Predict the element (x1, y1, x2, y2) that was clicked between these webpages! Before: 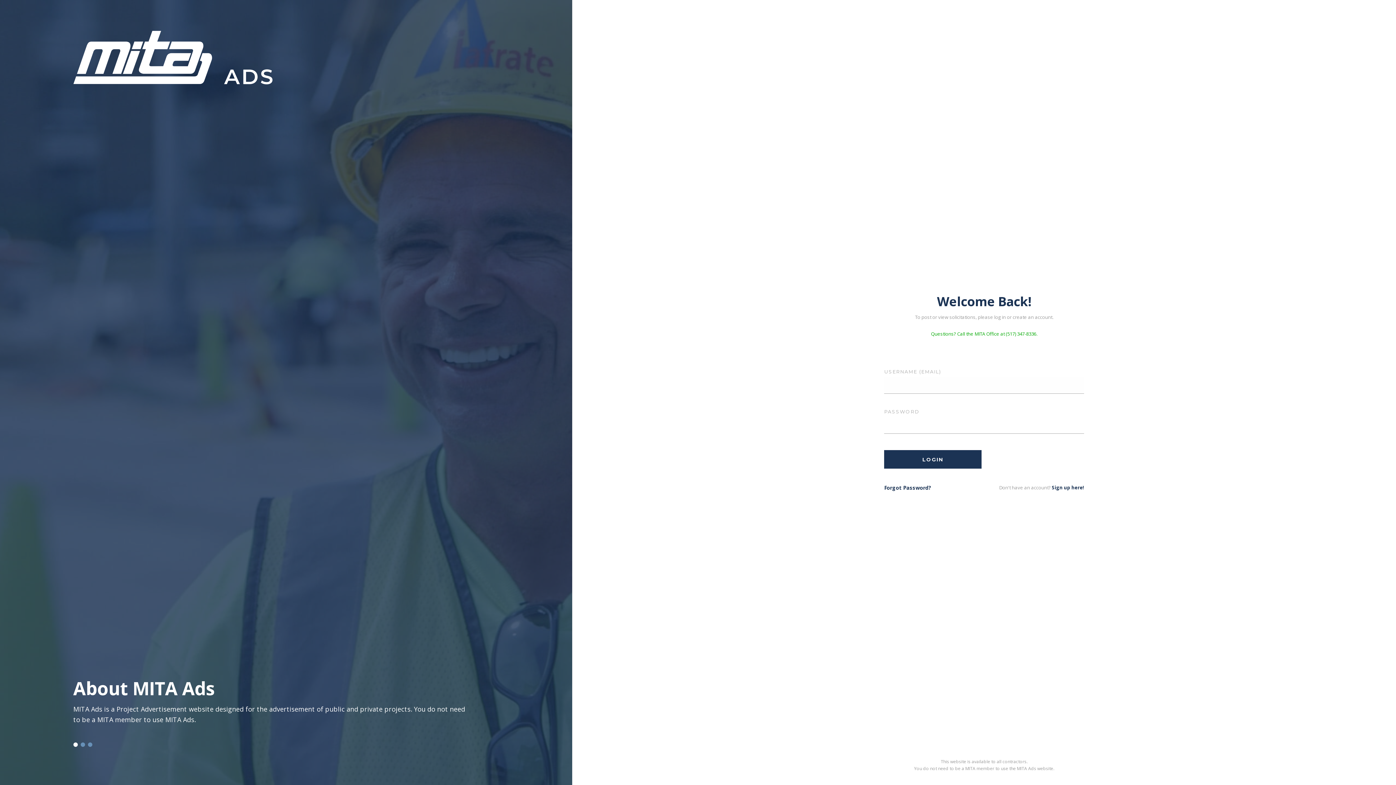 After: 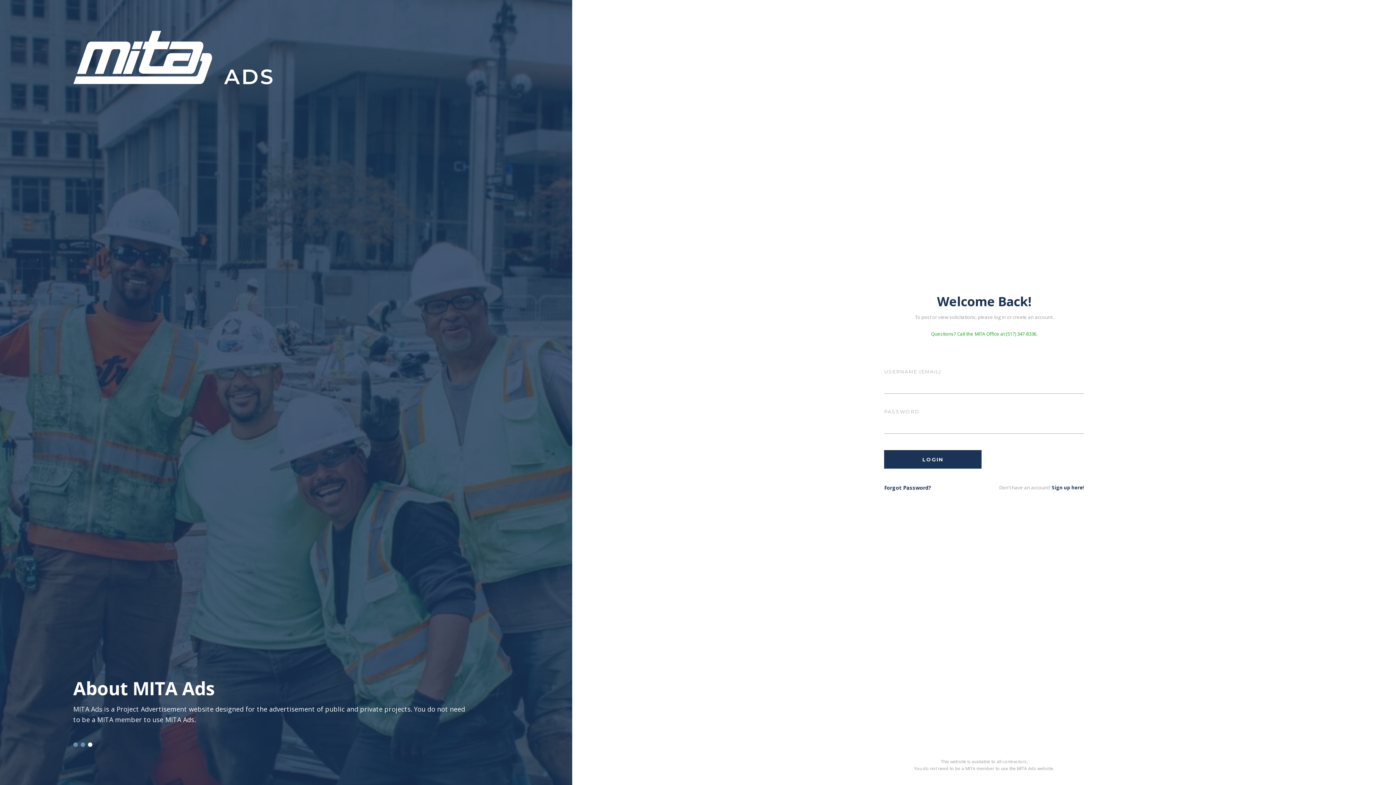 Action: label: 2 of 3 bbox: (80, 742, 84, 747)